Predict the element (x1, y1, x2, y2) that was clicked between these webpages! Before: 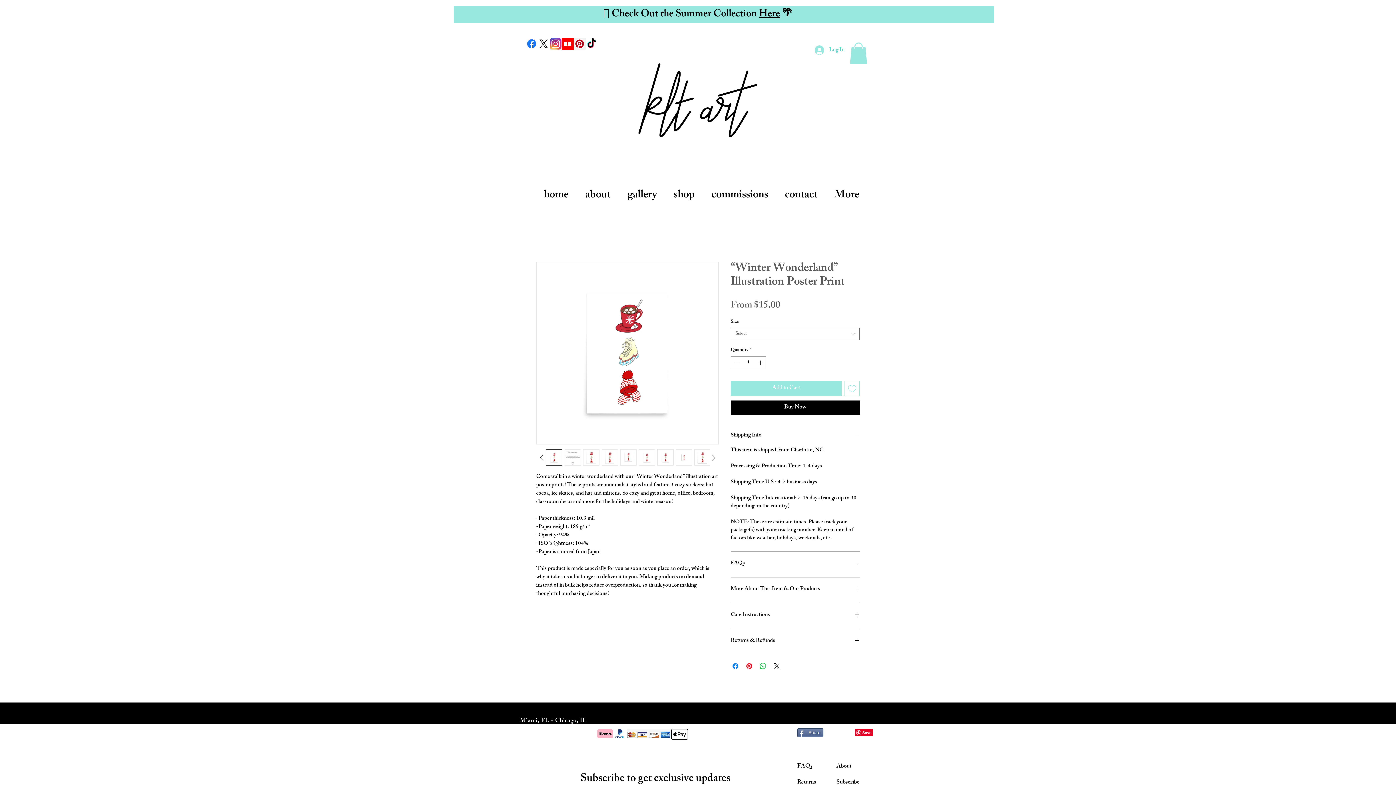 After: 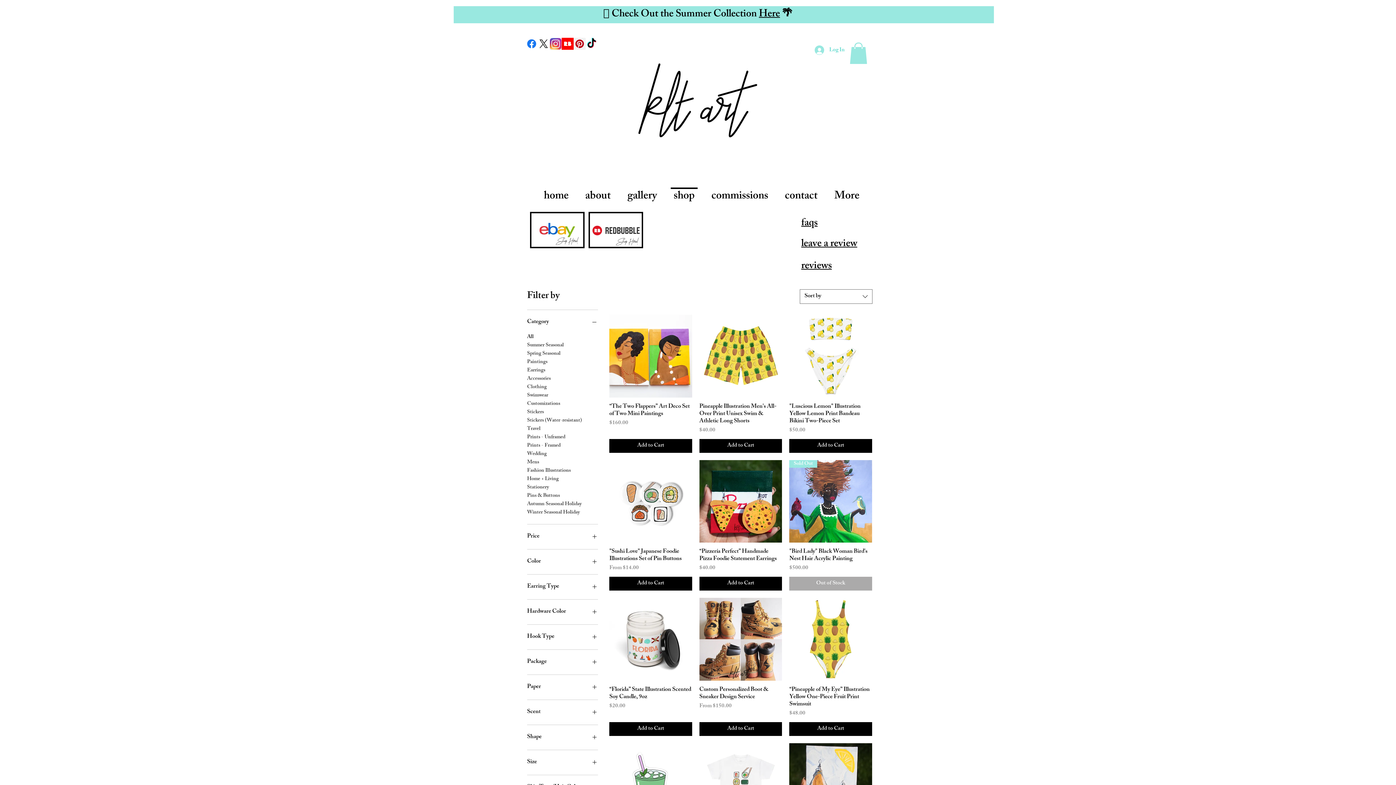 Action: bbox: (665, 187, 703, 197) label: shop